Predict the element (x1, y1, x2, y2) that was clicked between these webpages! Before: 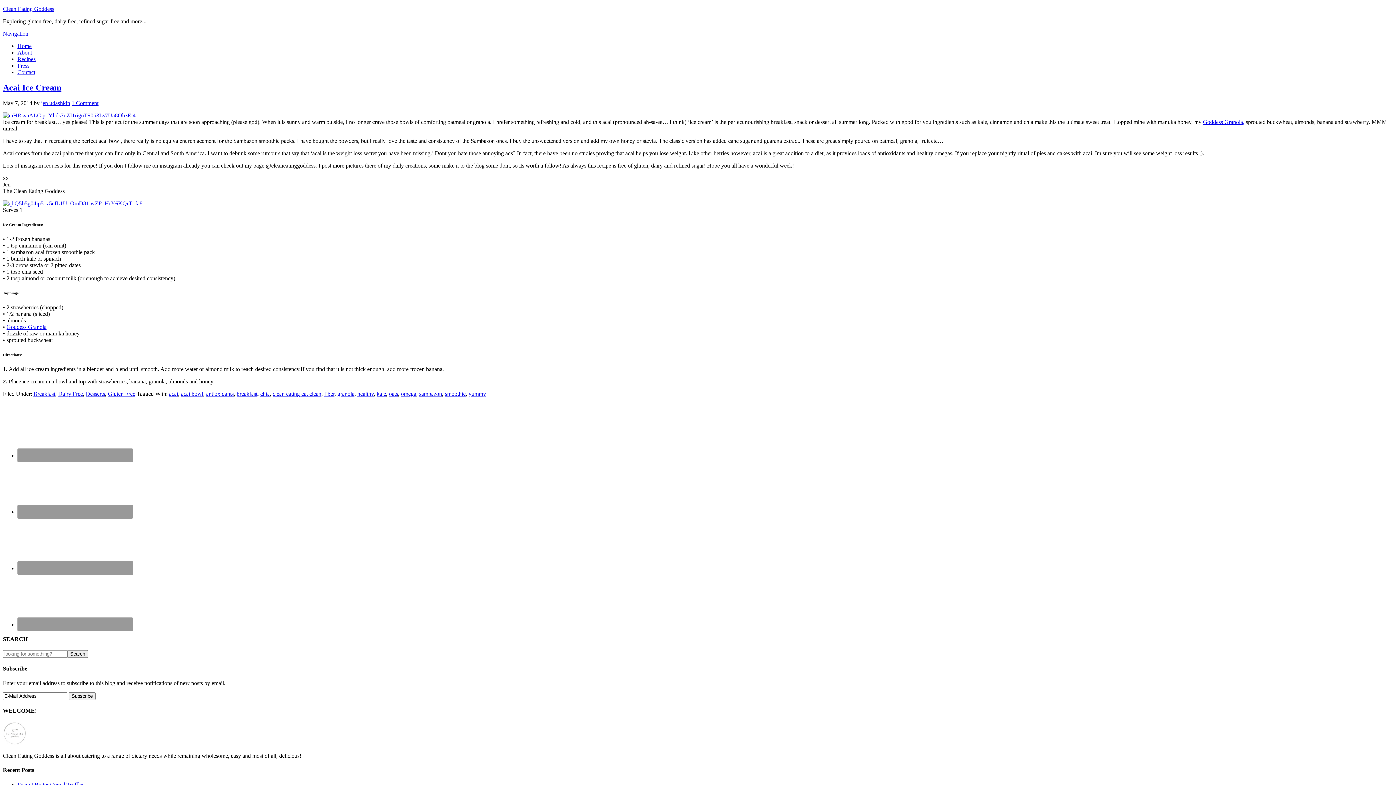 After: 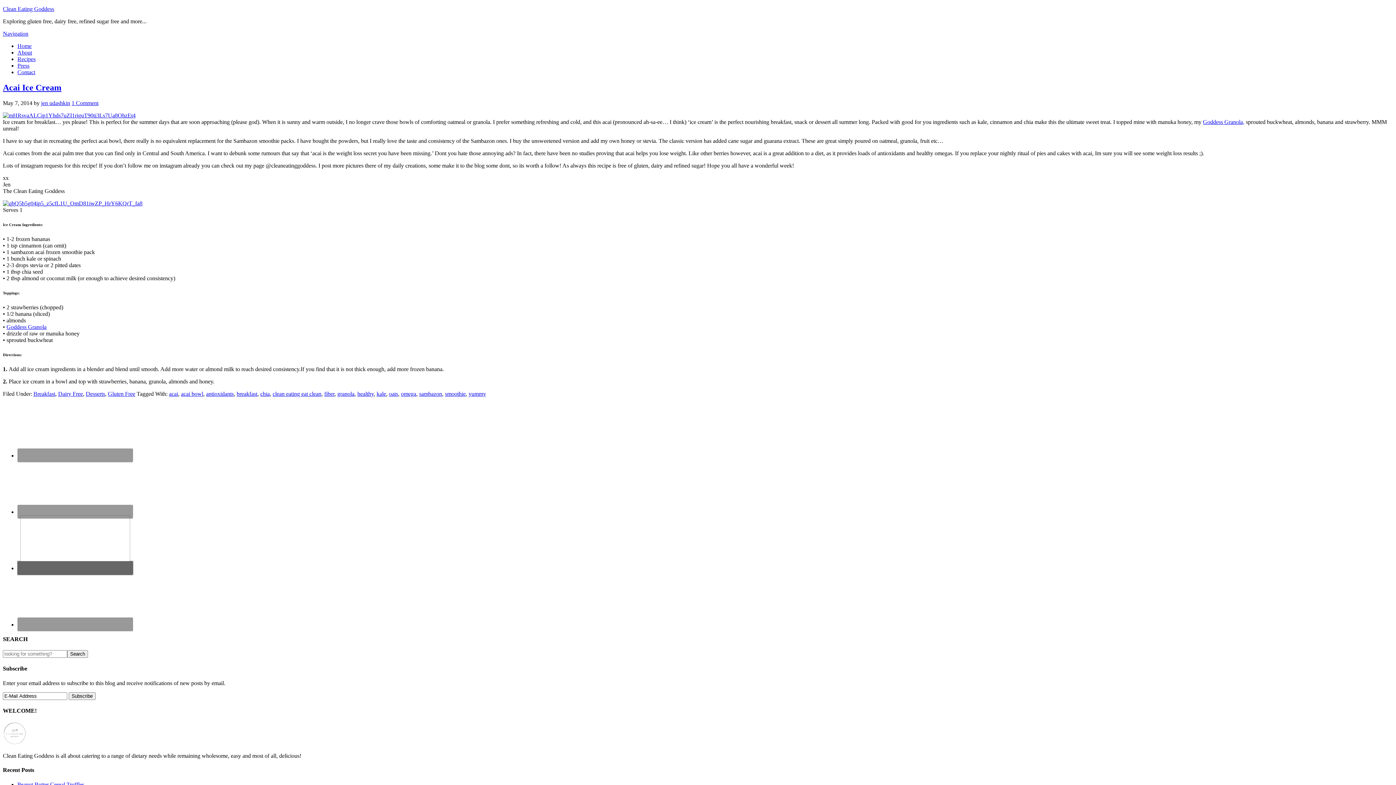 Action: bbox: (17, 561, 133, 575)